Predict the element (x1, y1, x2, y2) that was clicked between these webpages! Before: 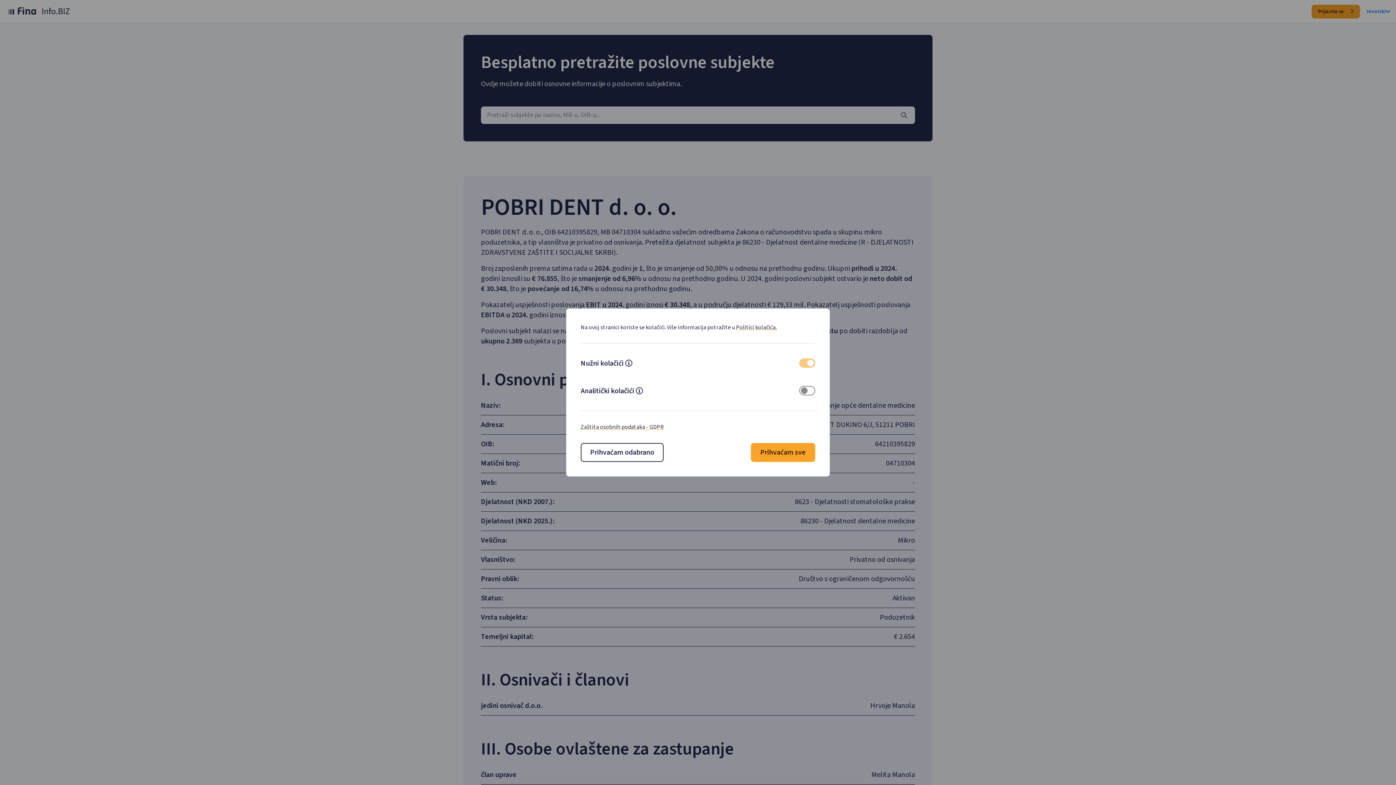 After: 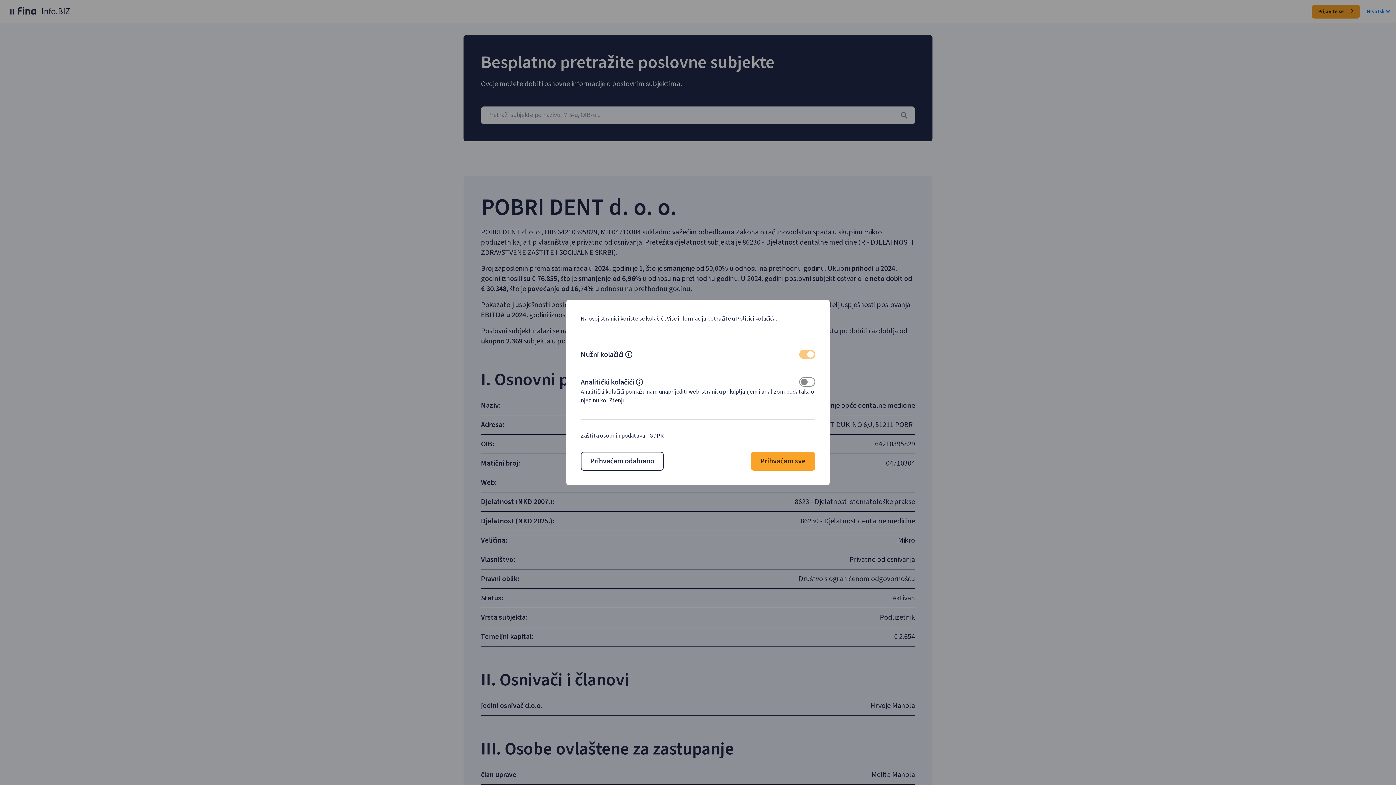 Action: label: Analytics cokies descripton bbox: (635, 387, 643, 396)